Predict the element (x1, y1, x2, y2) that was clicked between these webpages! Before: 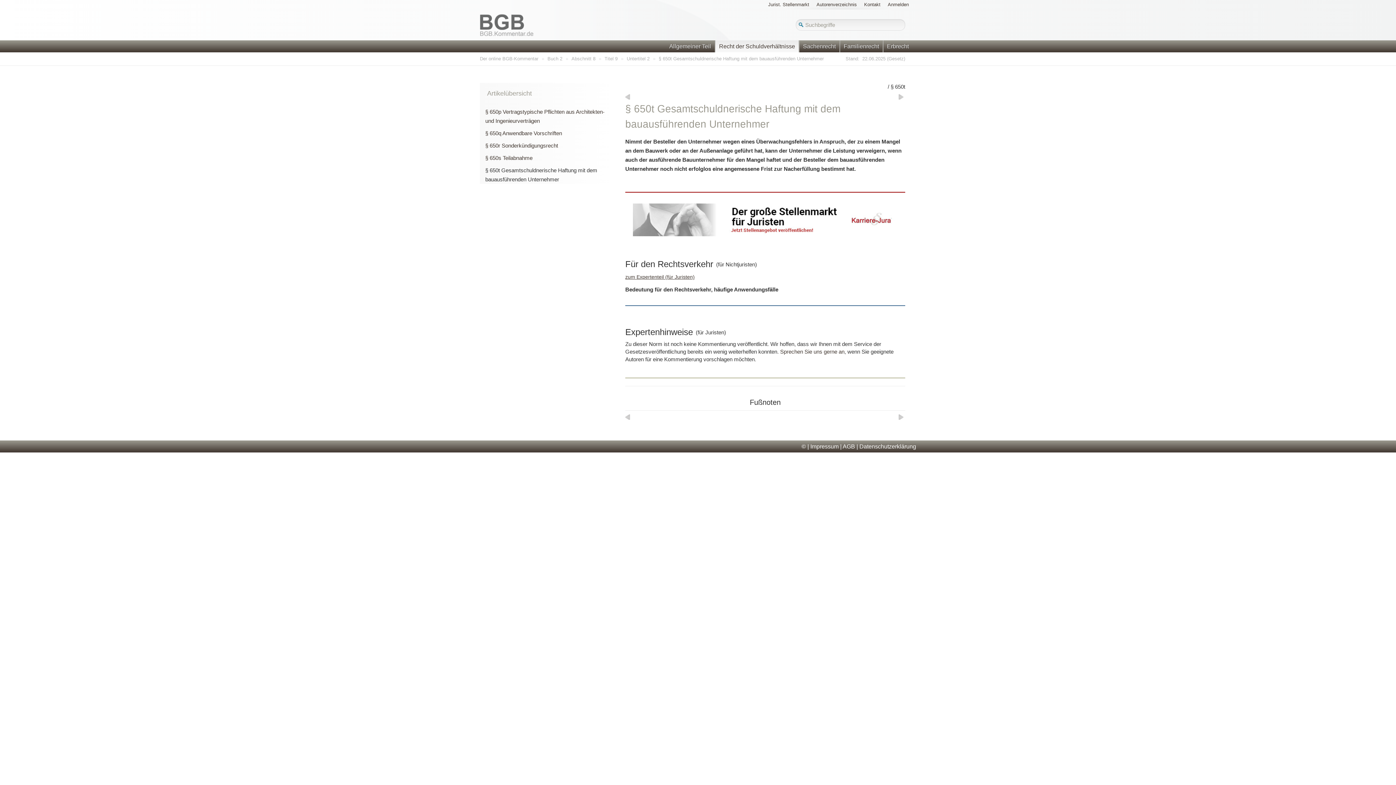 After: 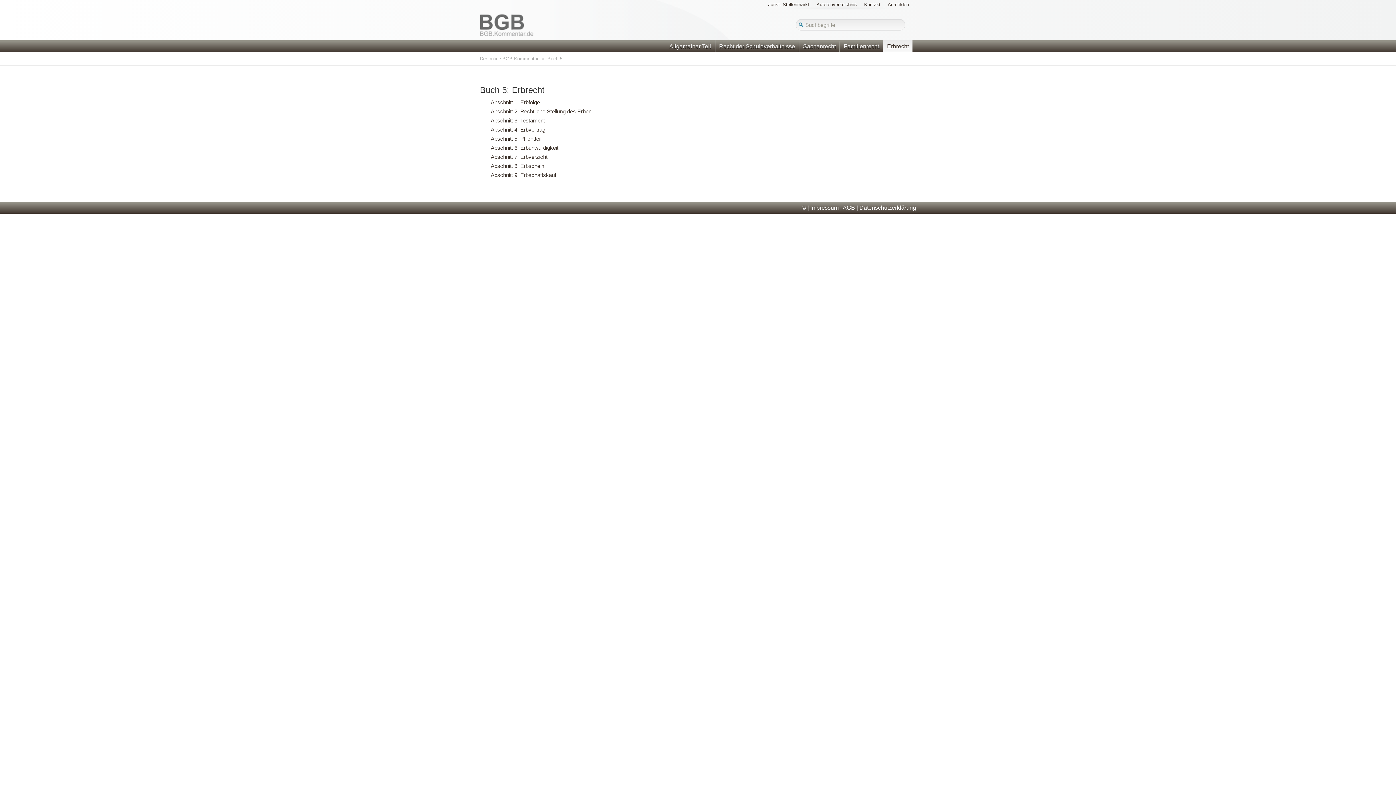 Action: bbox: (883, 40, 912, 52) label: Erbrecht